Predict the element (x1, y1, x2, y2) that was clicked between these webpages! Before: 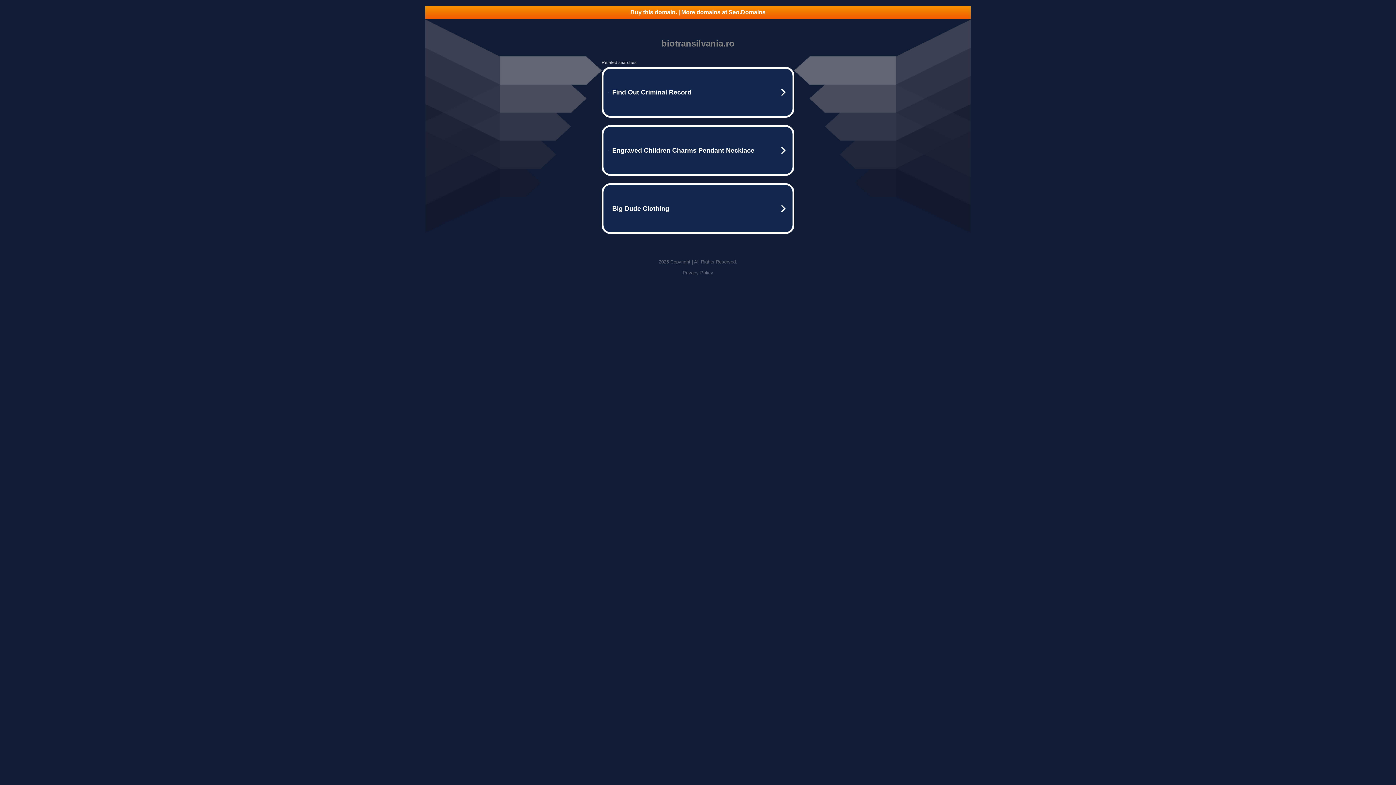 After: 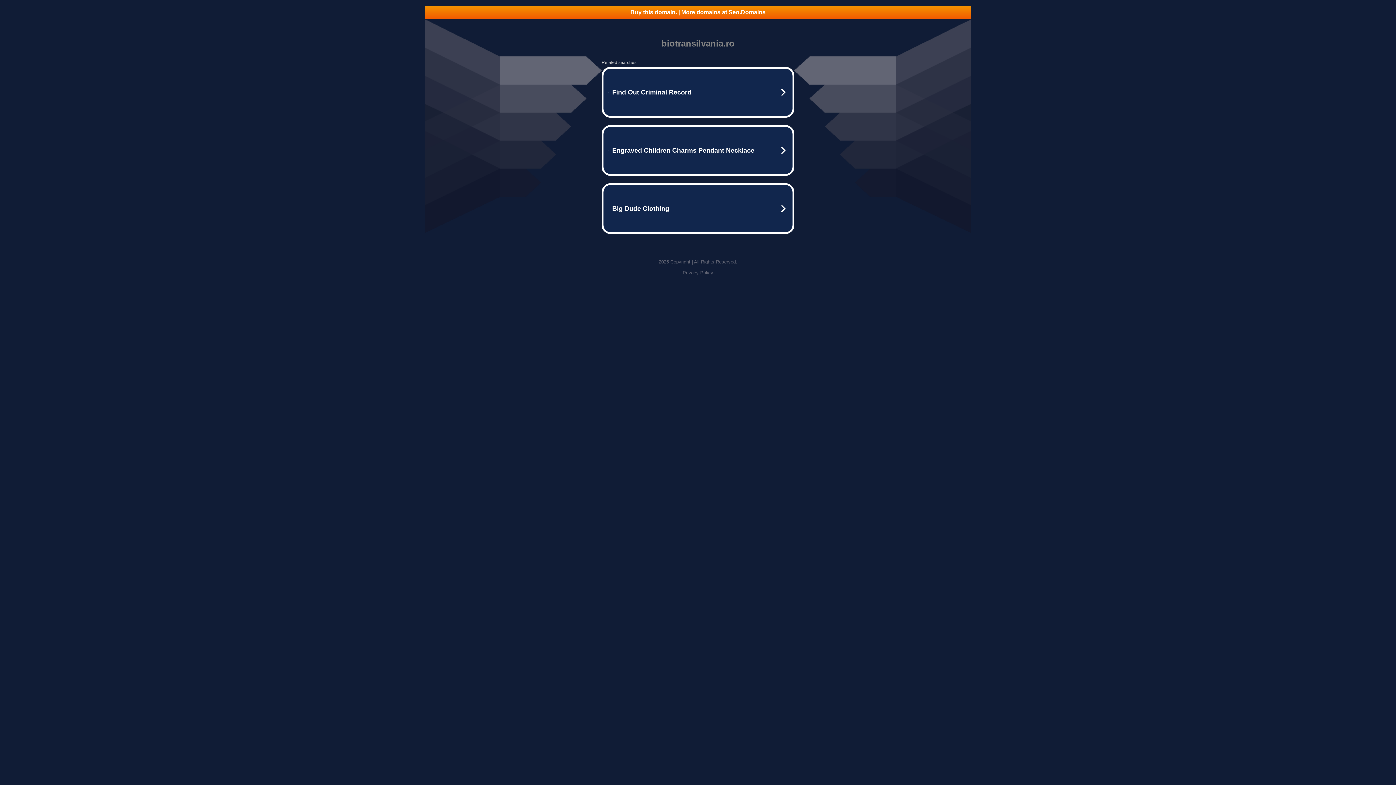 Action: bbox: (682, 270, 713, 275) label: Privacy Policy